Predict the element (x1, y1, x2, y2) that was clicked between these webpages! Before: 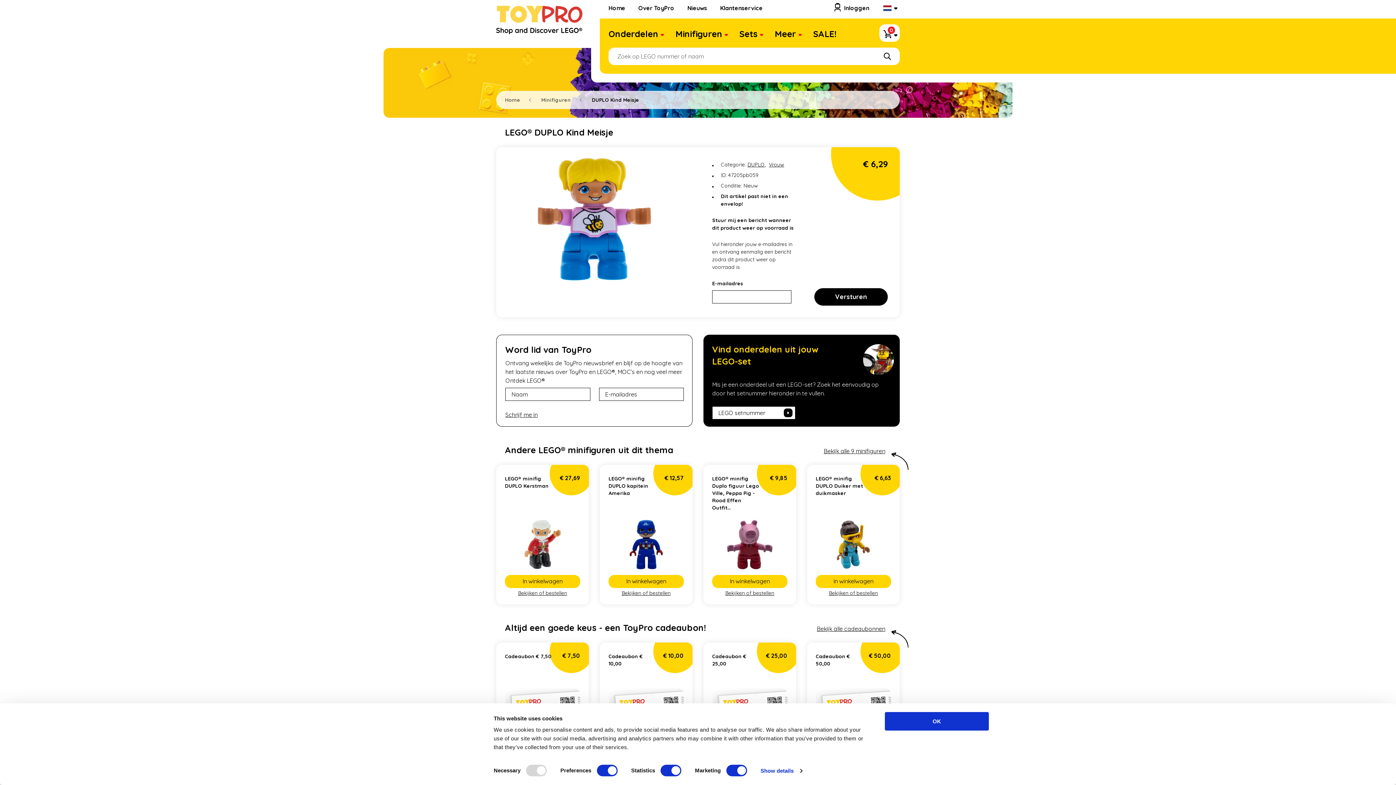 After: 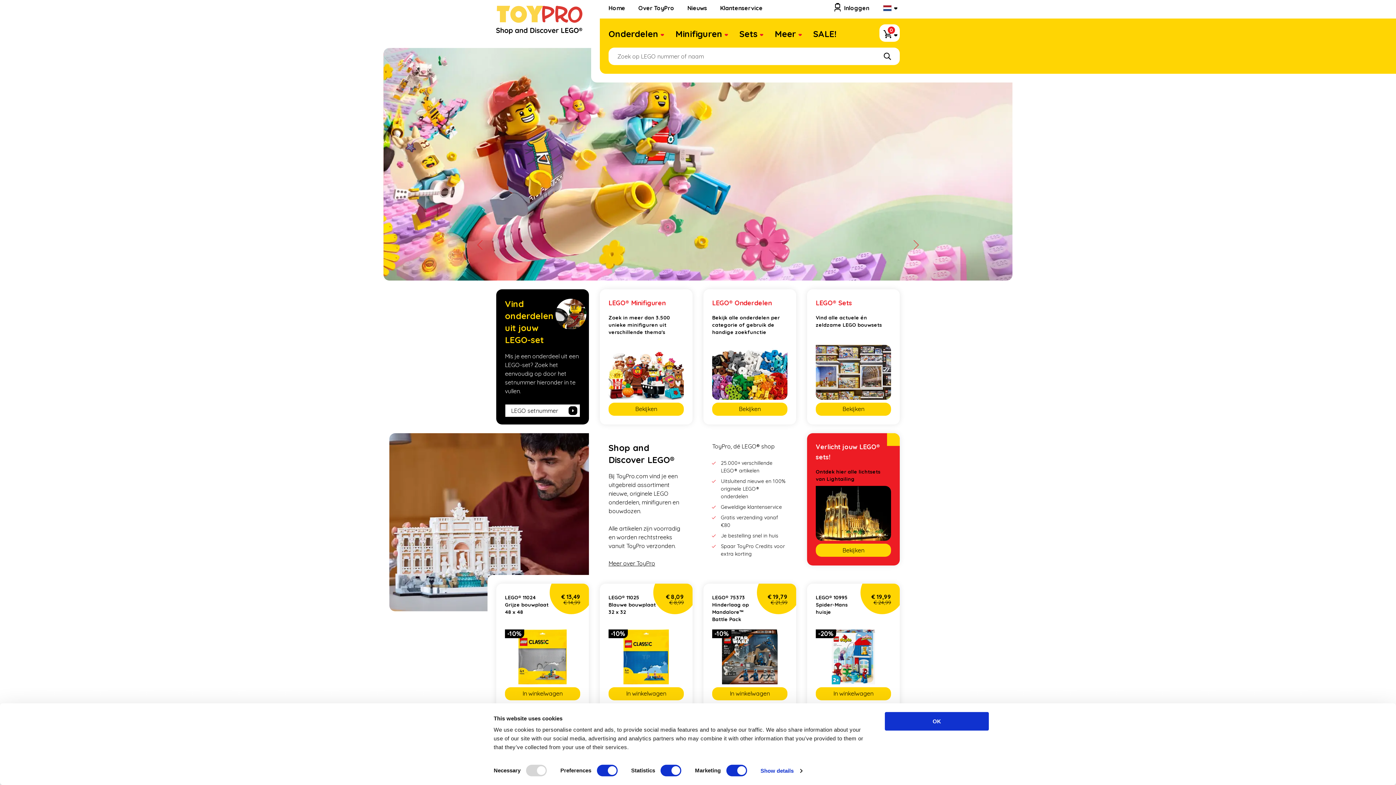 Action: bbox: (496, 5, 582, 34)